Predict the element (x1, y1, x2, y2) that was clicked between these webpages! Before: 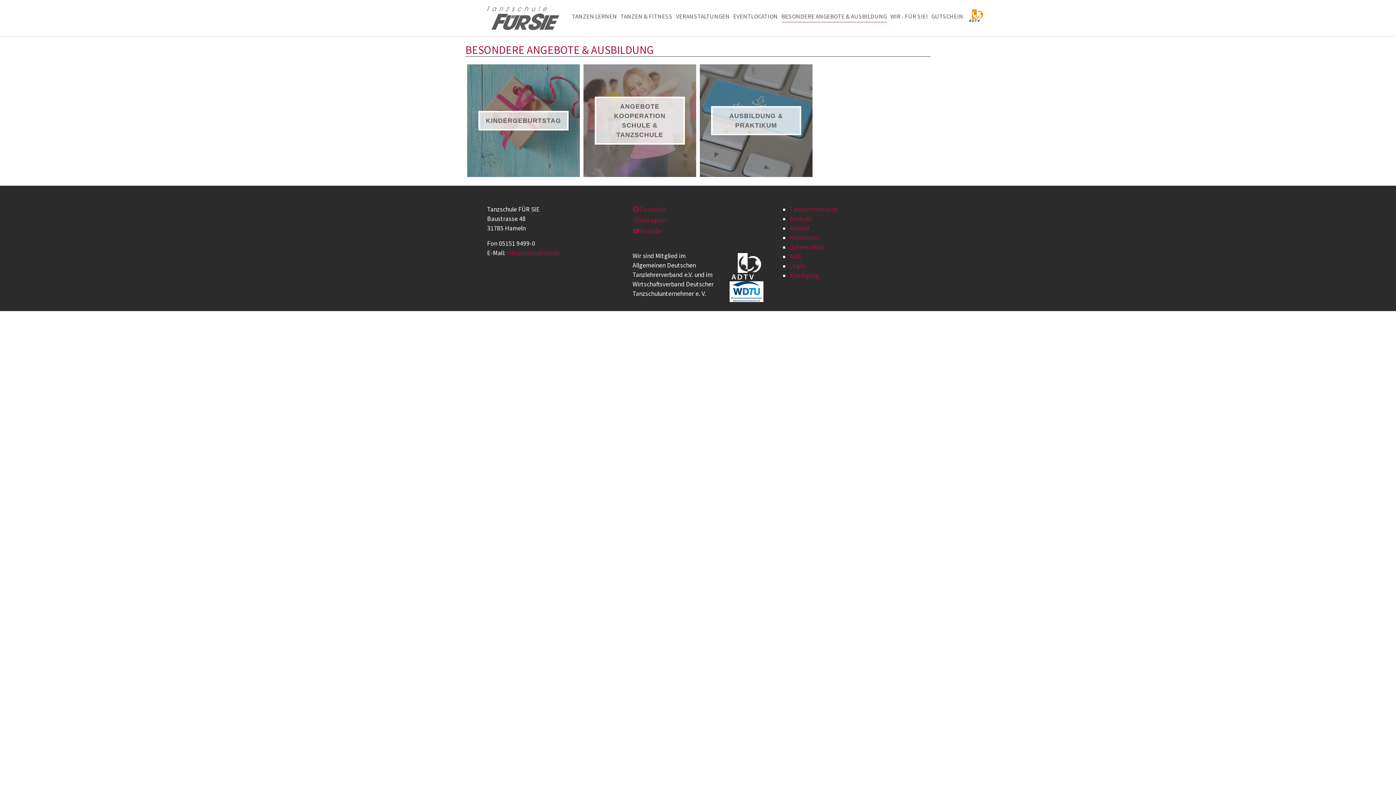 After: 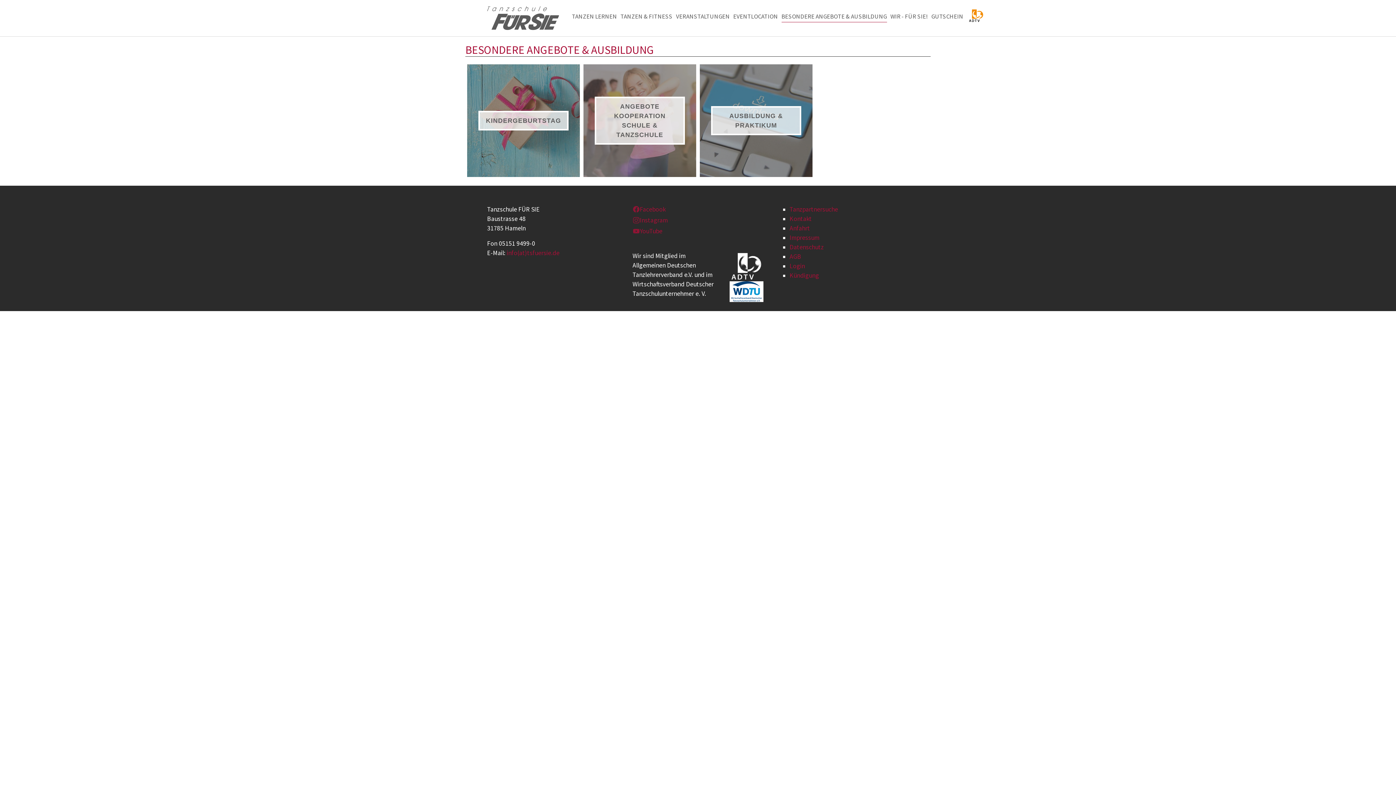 Action: bbox: (779, 9, 888, 24) label: BESONDERE ANGEBOTE & AUSBILDUNG